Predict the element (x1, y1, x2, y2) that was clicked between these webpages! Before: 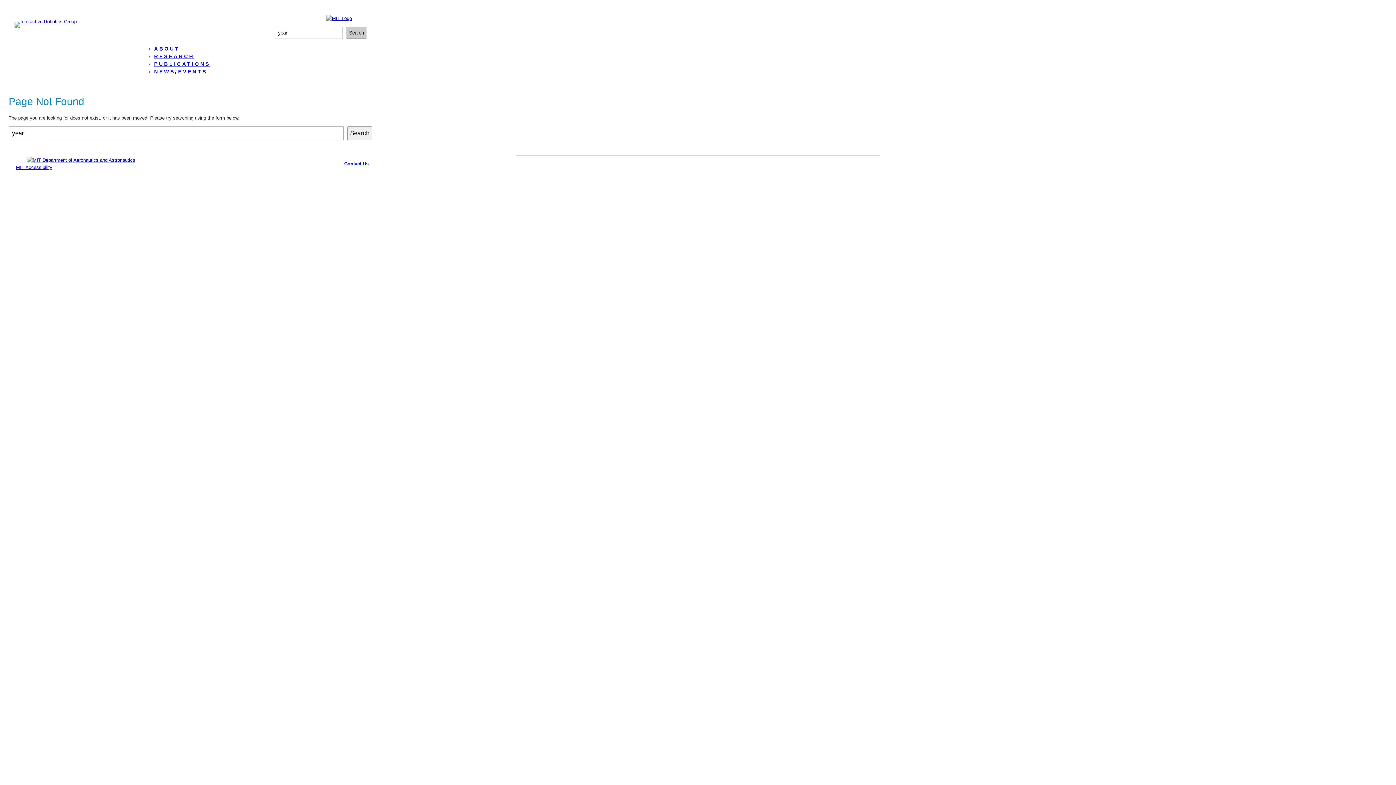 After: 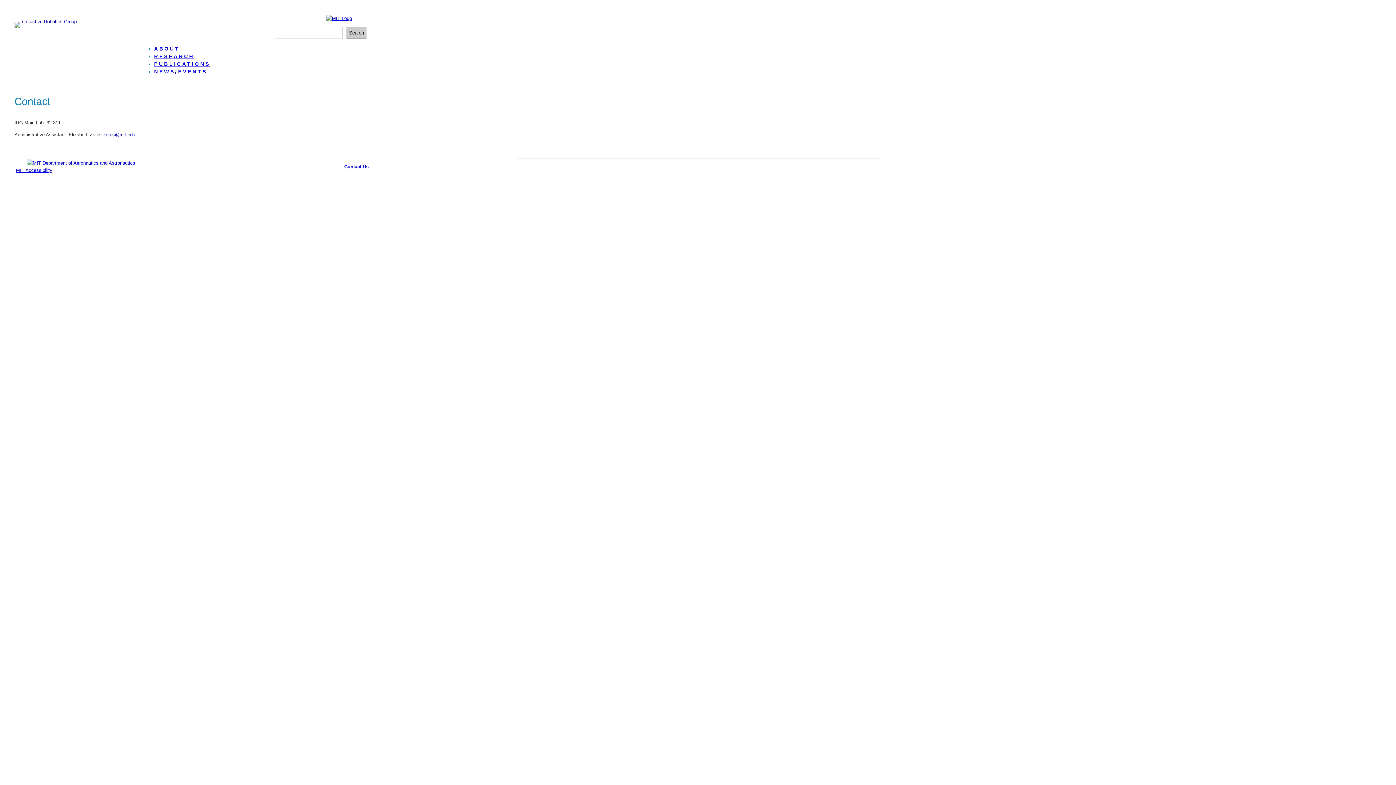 Action: bbox: (344, 160, 368, 166) label: Contact Us